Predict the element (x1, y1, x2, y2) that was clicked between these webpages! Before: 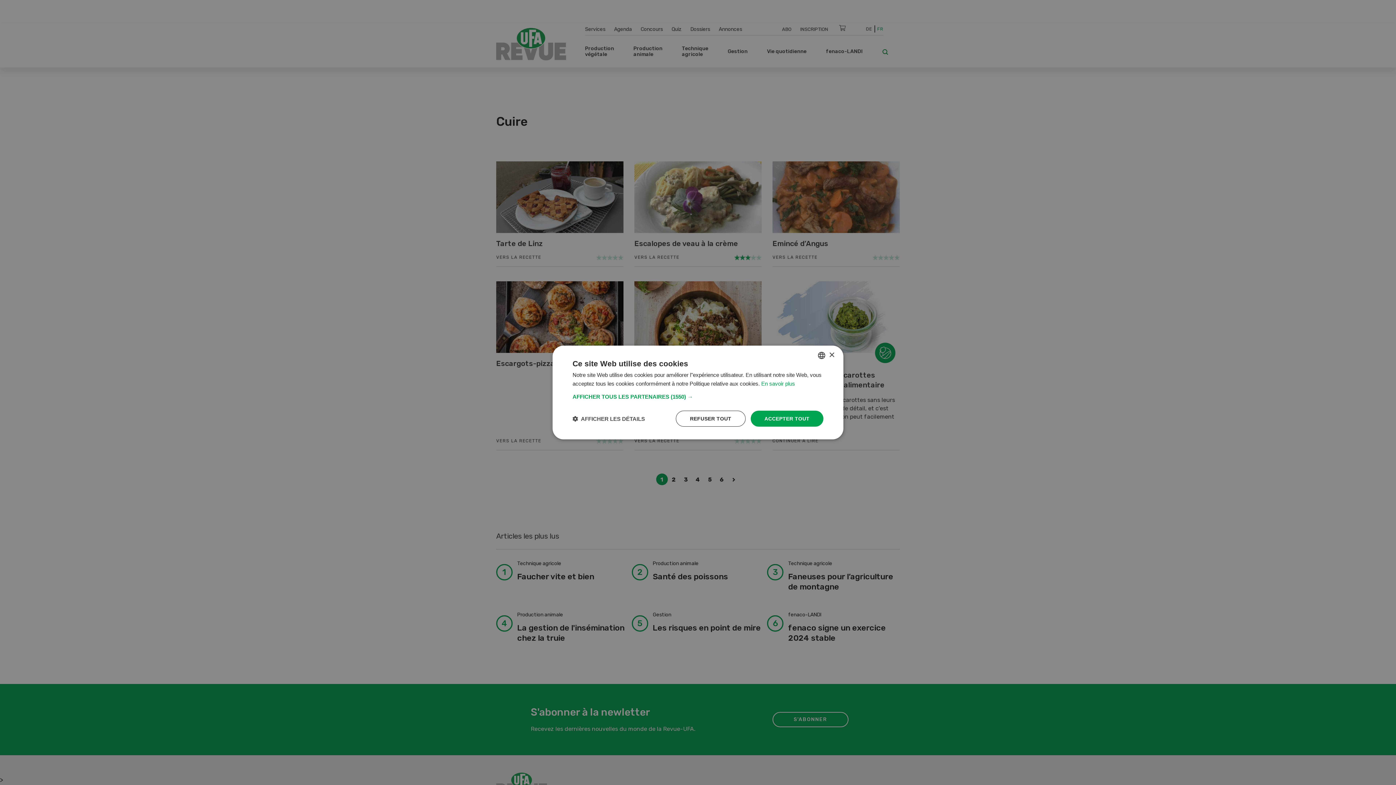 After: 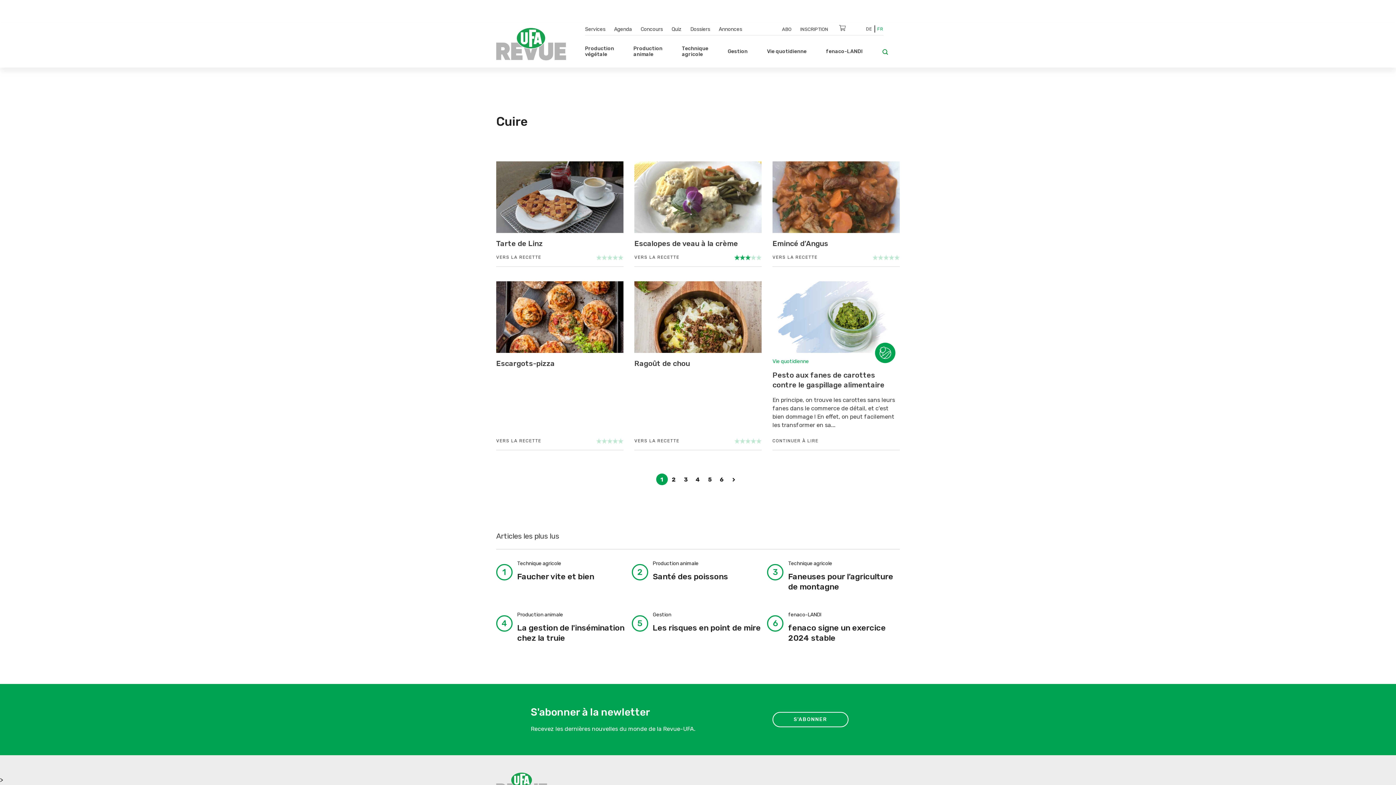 Action: bbox: (750, 410, 823, 426) label: ACCEPTER TOUT